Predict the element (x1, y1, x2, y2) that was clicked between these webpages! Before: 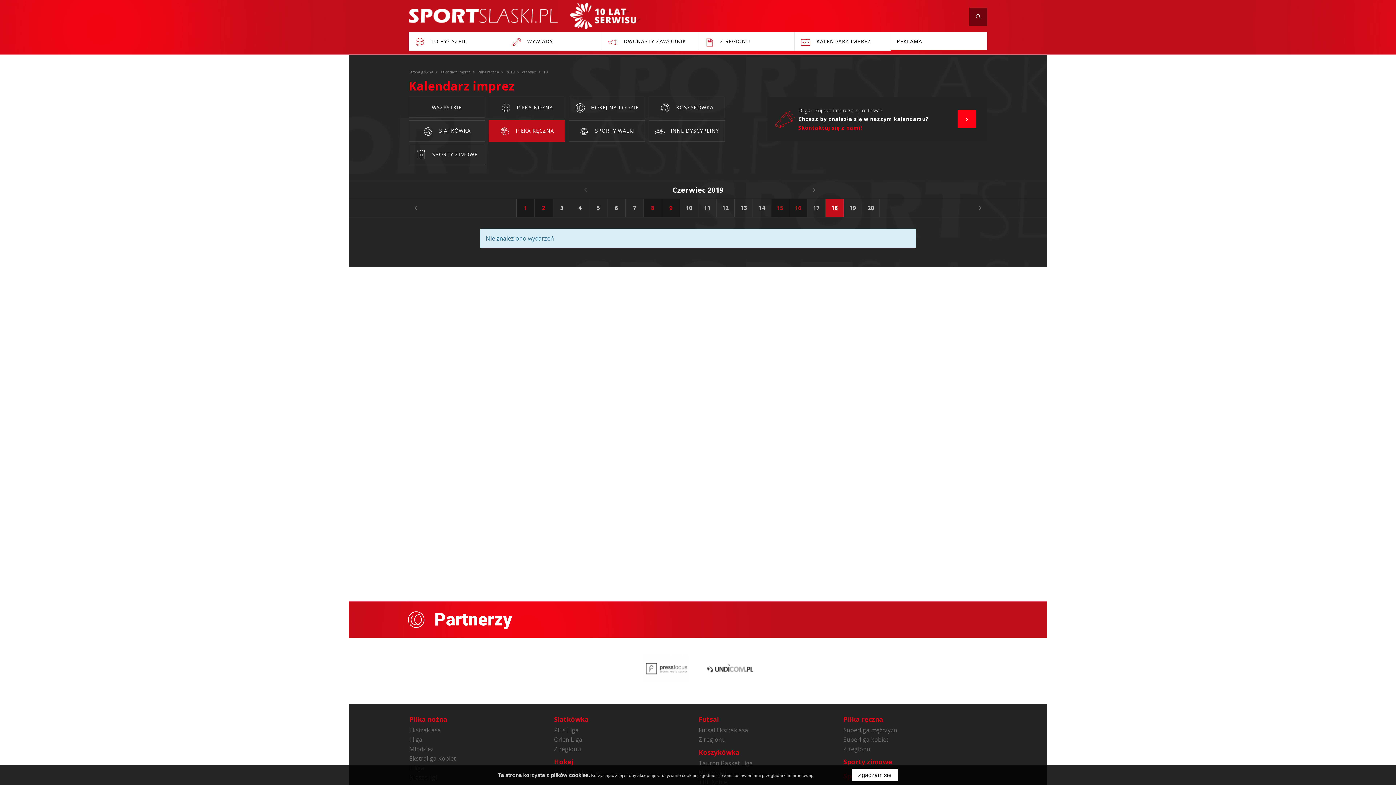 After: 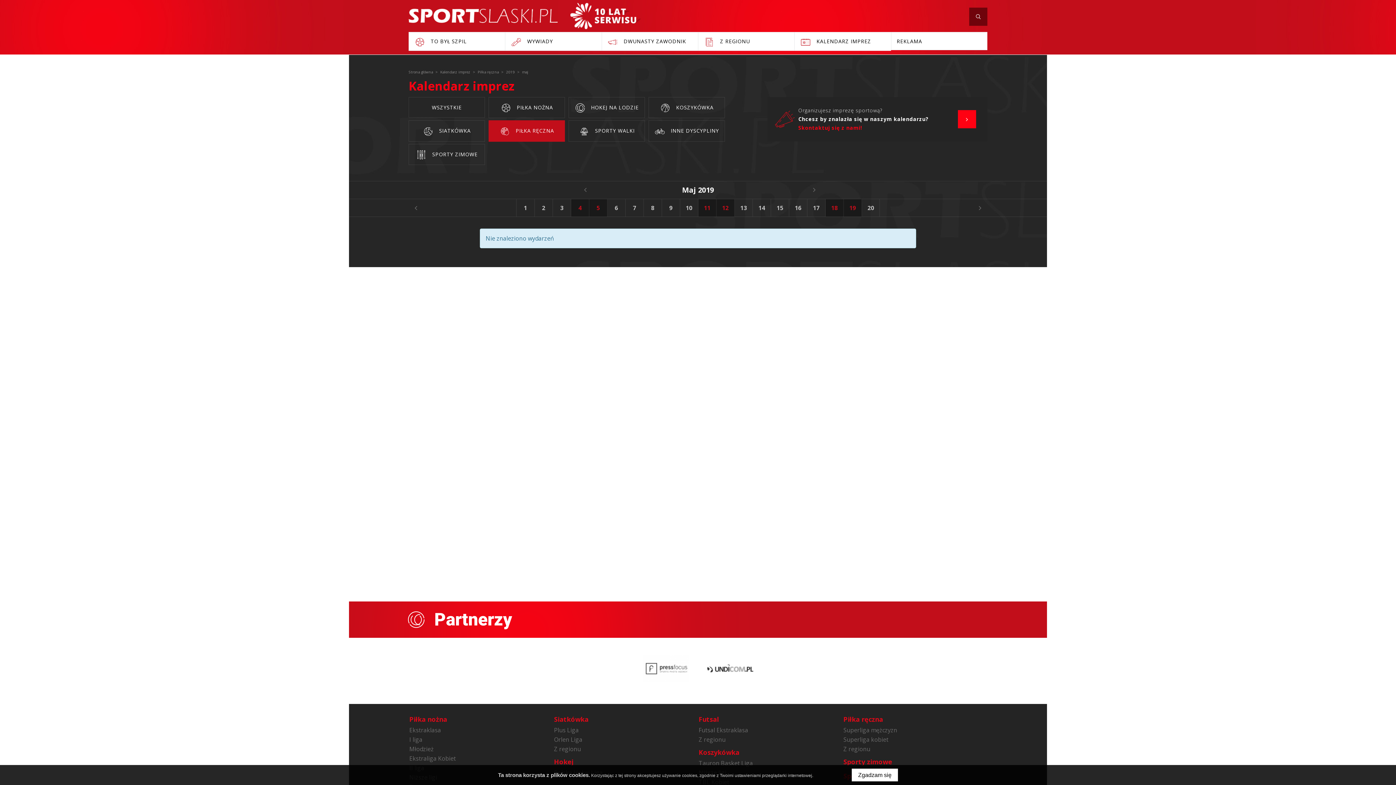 Action: bbox: (578, 183, 592, 198)